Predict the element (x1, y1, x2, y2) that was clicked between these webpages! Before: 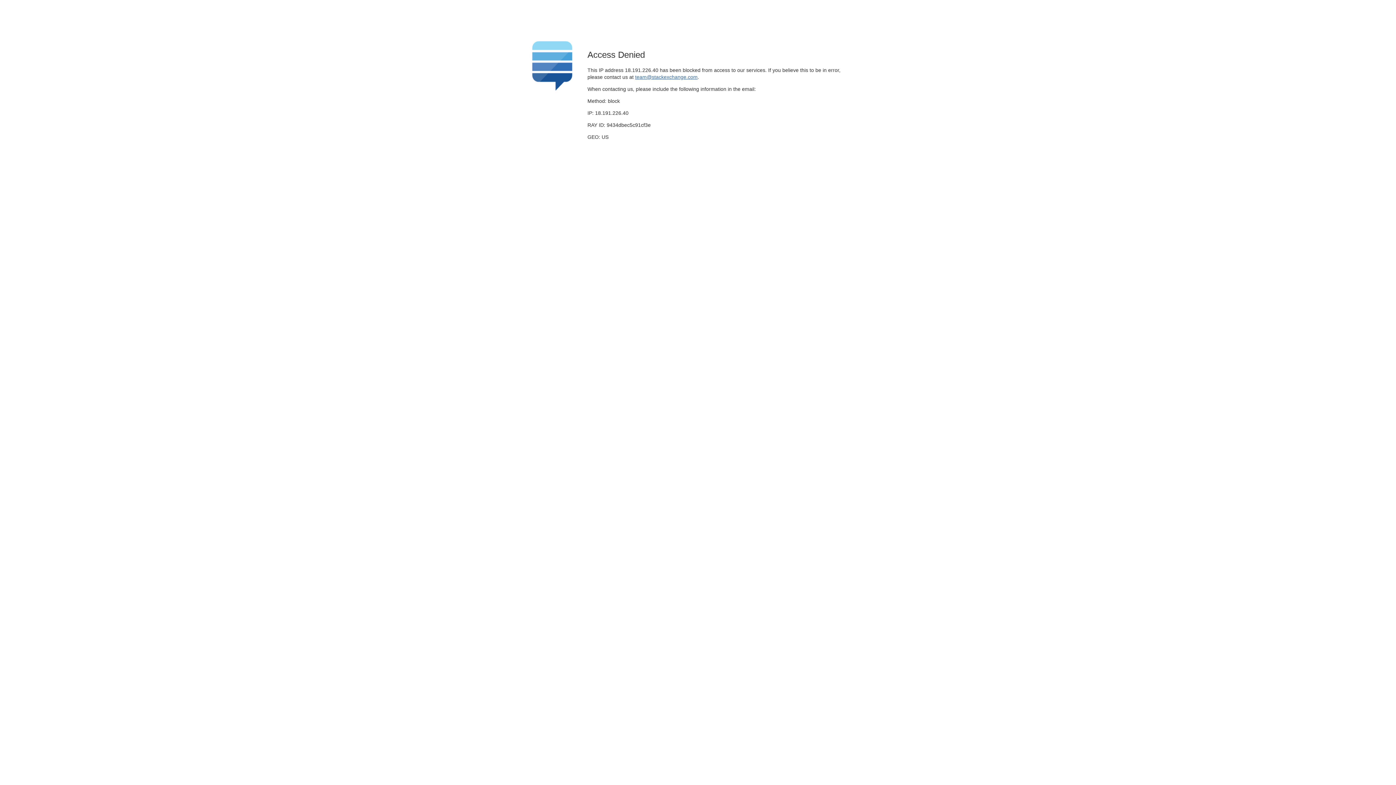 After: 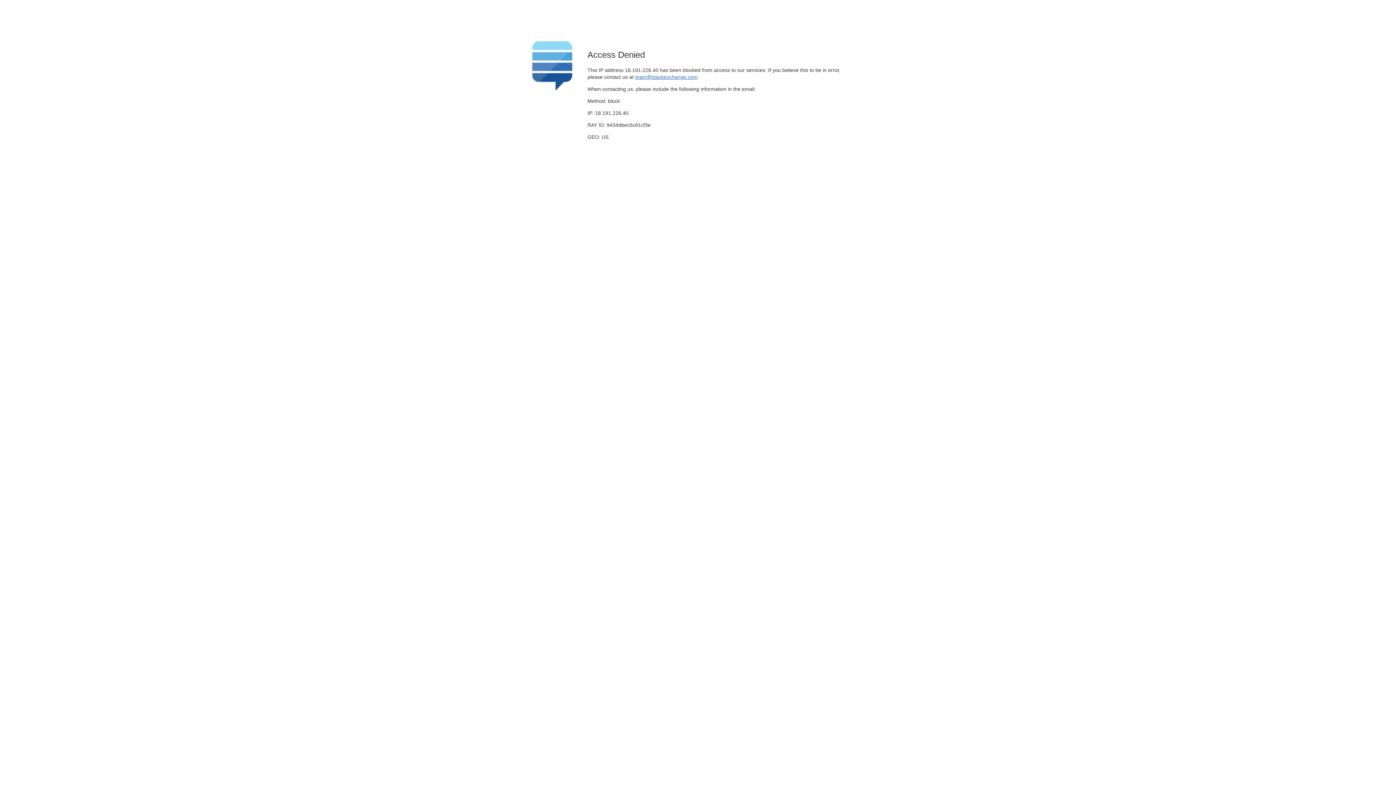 Action: label: team@stackexchange.com bbox: (635, 74, 697, 79)